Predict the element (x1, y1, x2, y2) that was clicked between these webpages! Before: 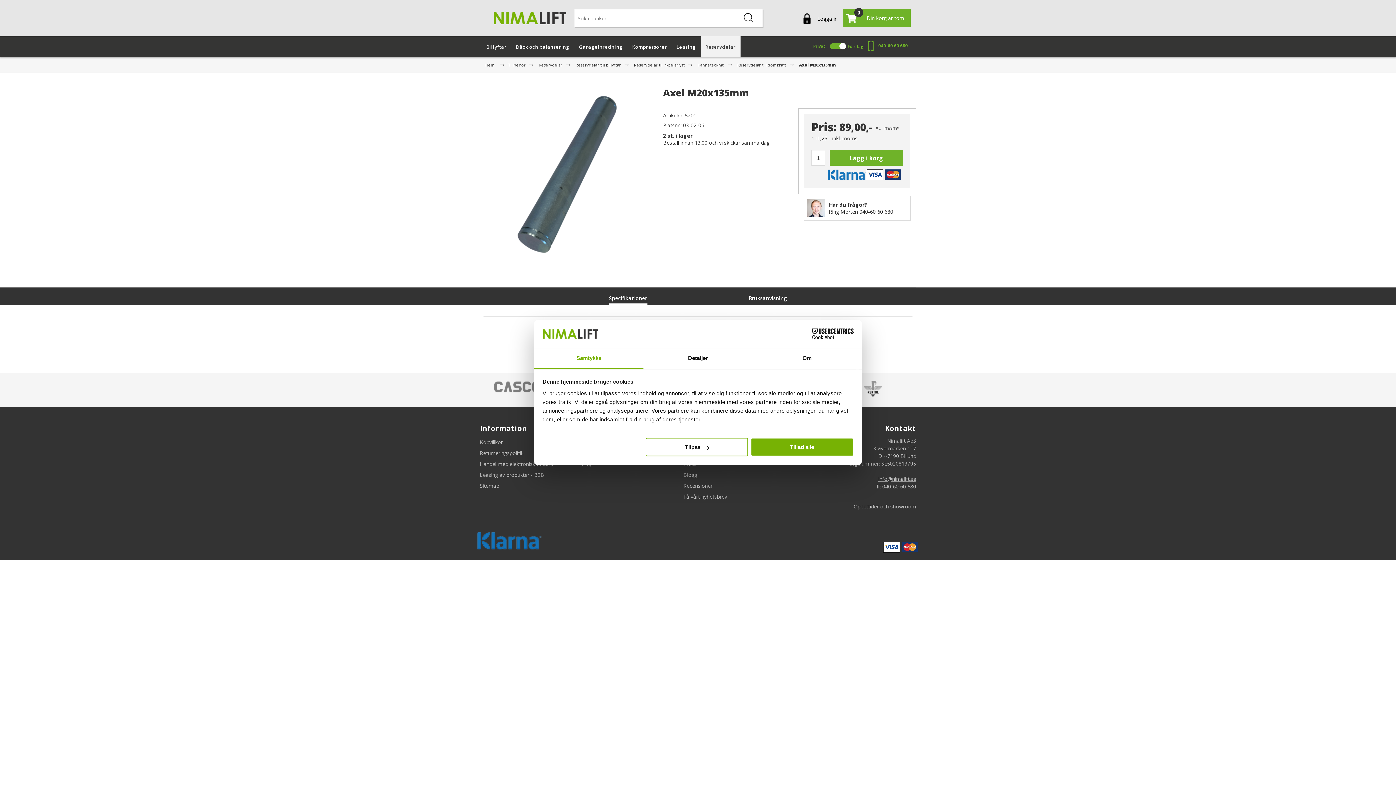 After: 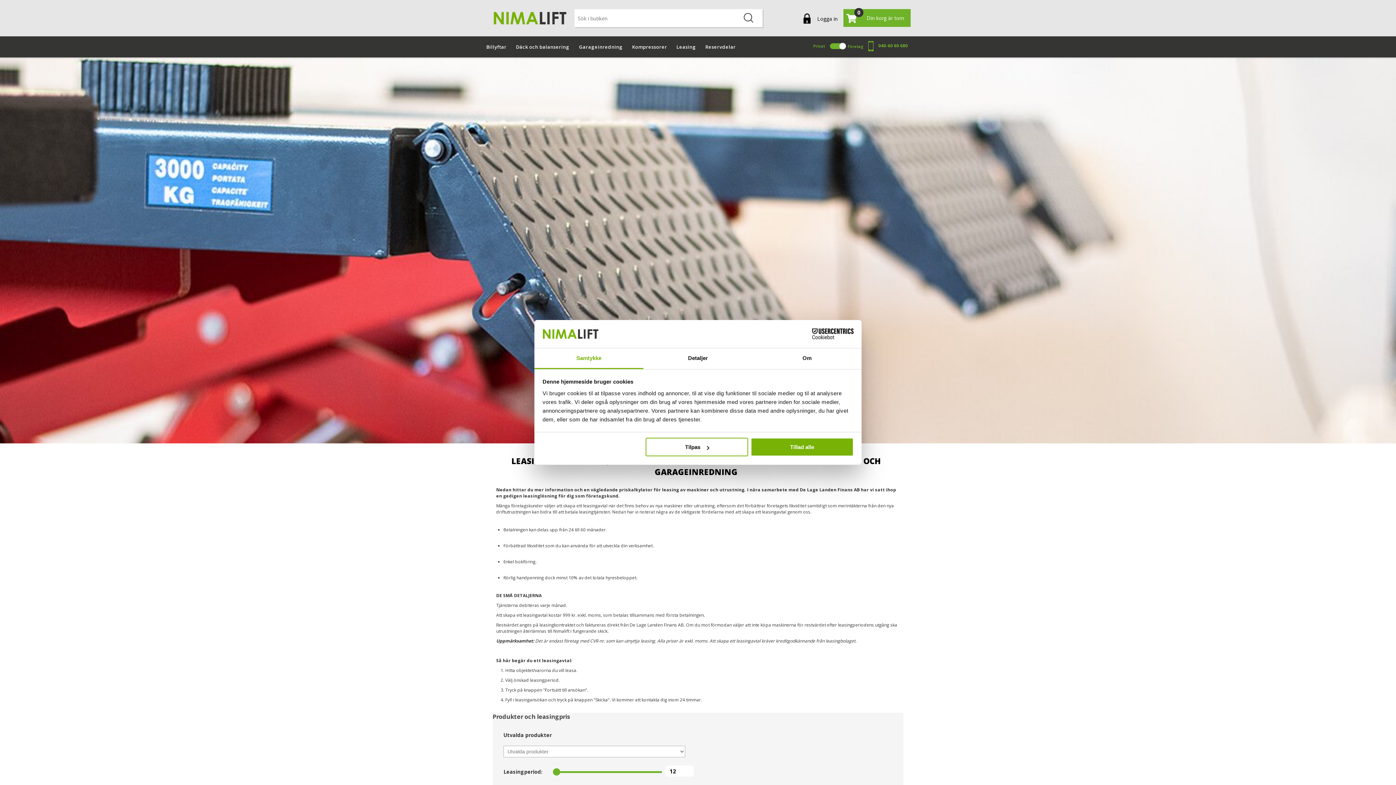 Action: label: Leasing bbox: (672, 36, 700, 57)